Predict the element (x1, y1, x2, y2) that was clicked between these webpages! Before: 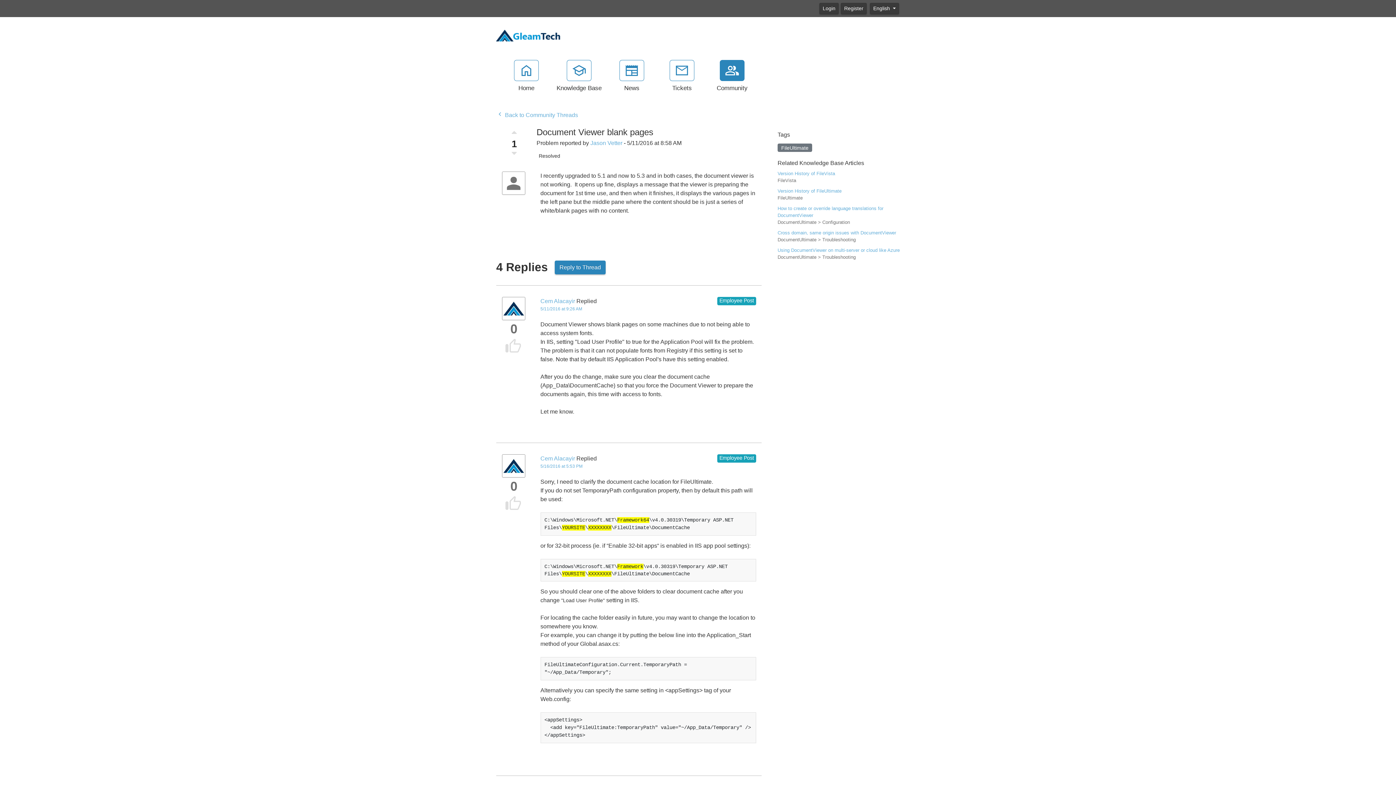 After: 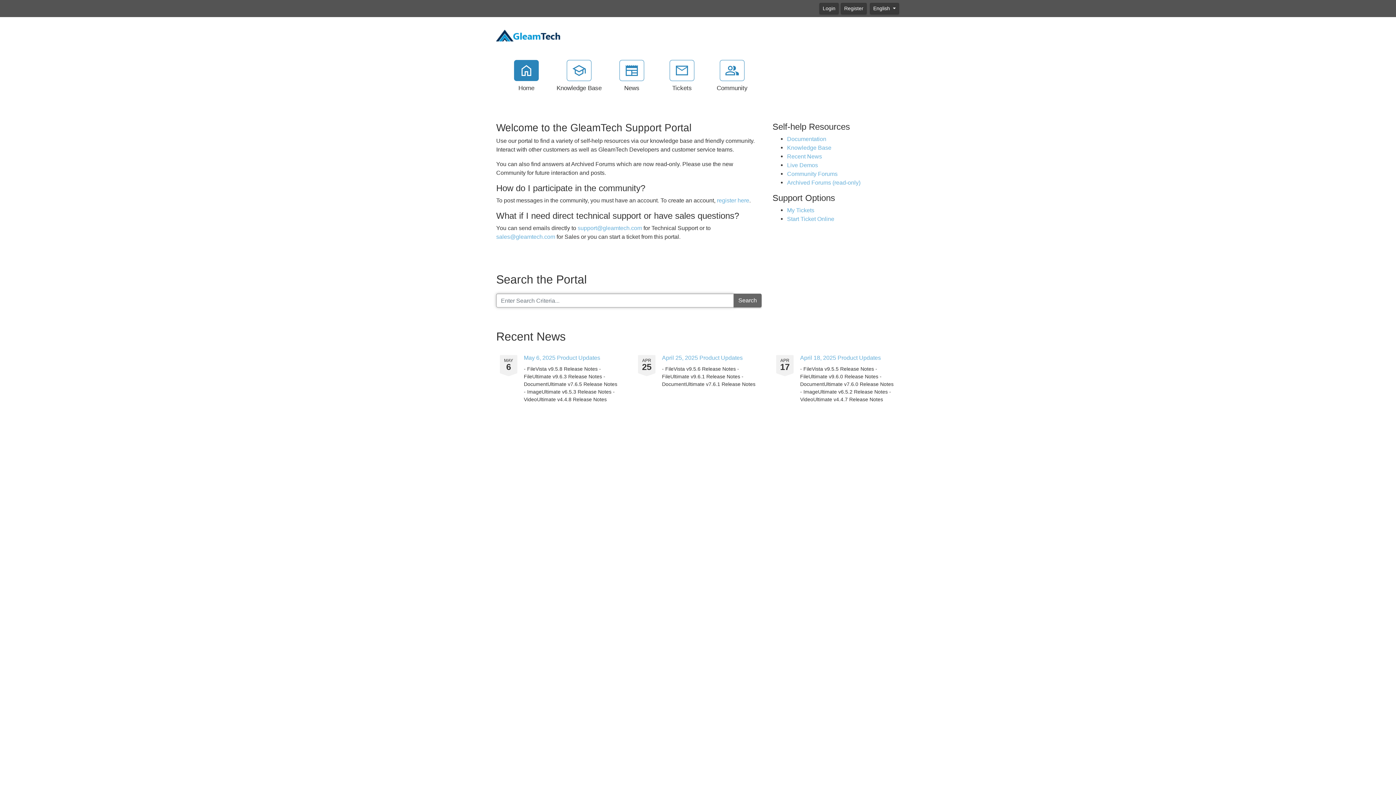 Action: label: Home bbox: (506, 60, 546, 92)